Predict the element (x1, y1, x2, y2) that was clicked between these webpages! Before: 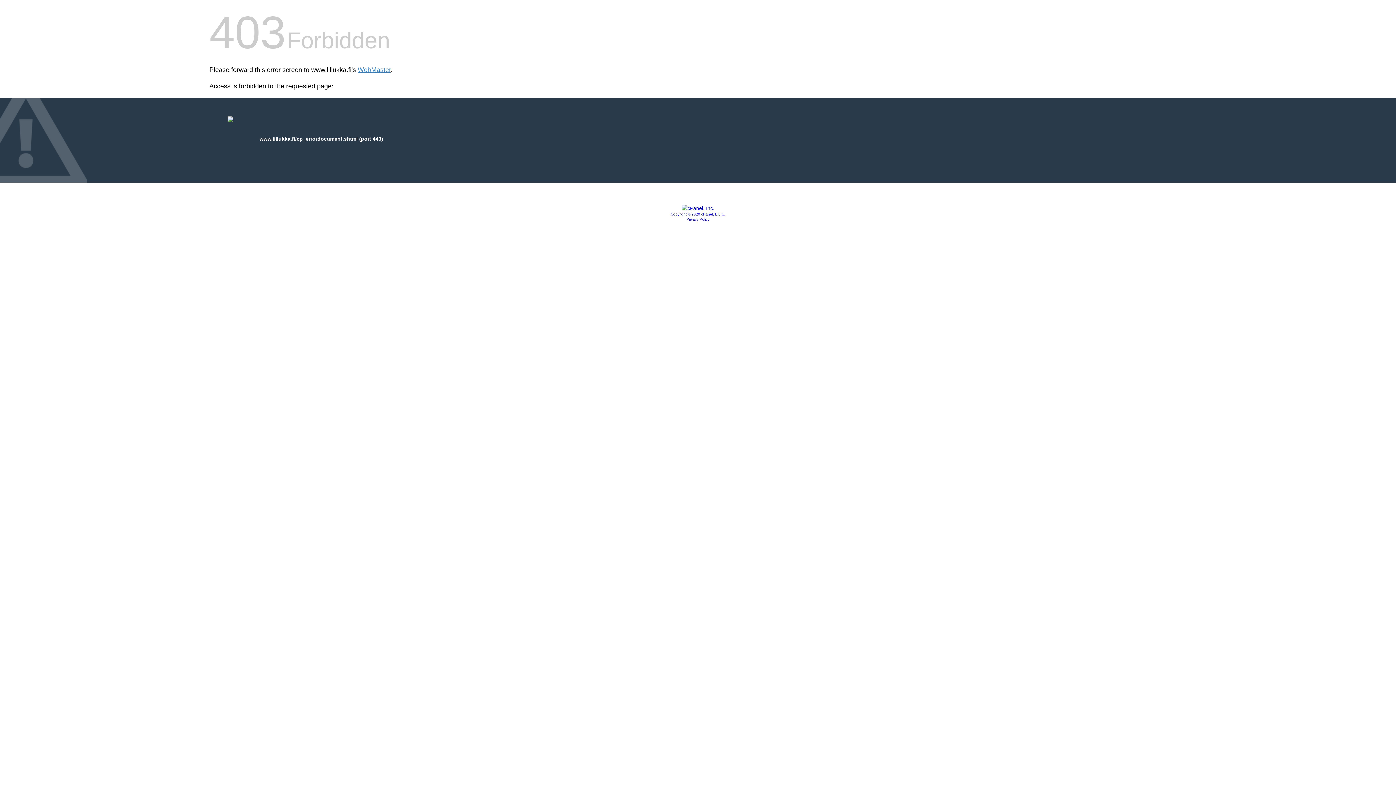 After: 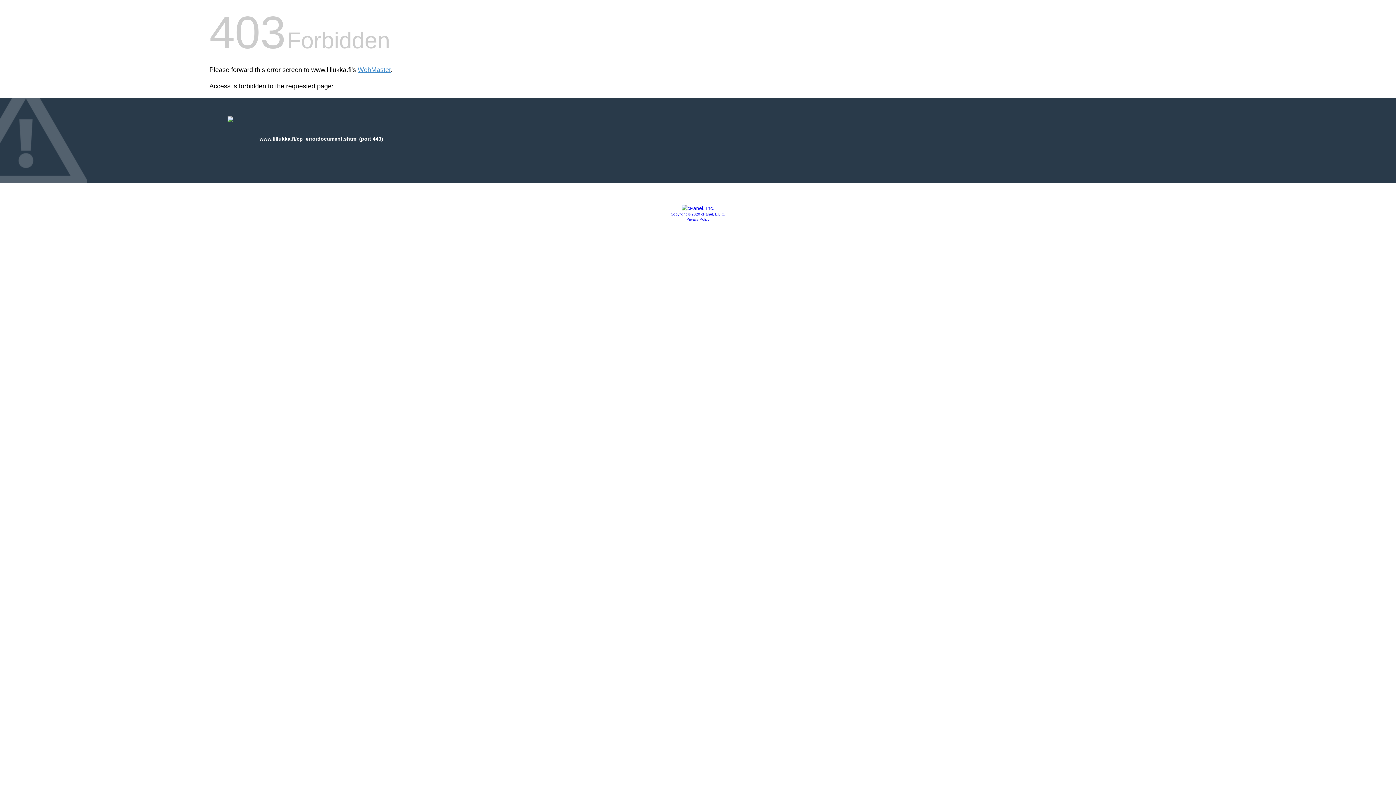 Action: bbox: (686, 217, 709, 221) label: Privacy Policy